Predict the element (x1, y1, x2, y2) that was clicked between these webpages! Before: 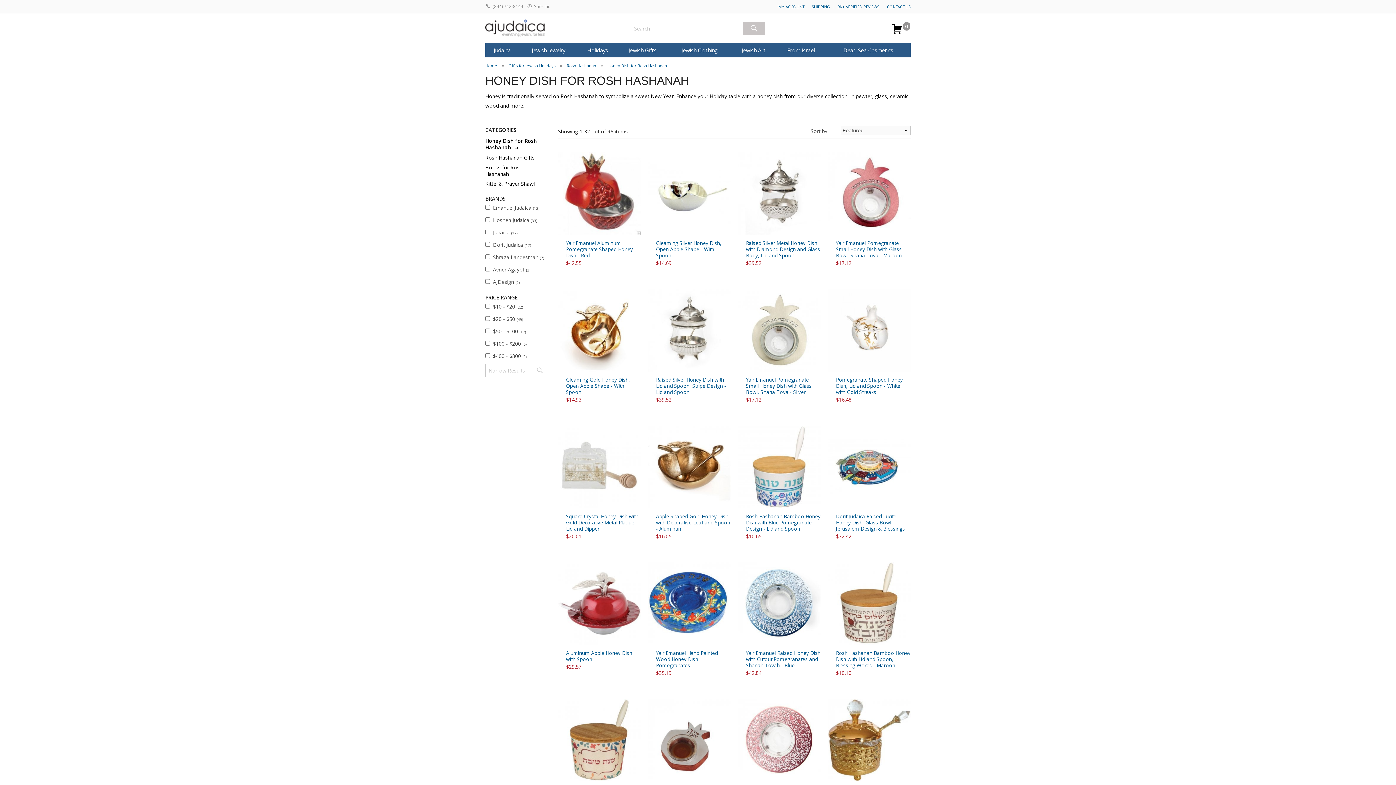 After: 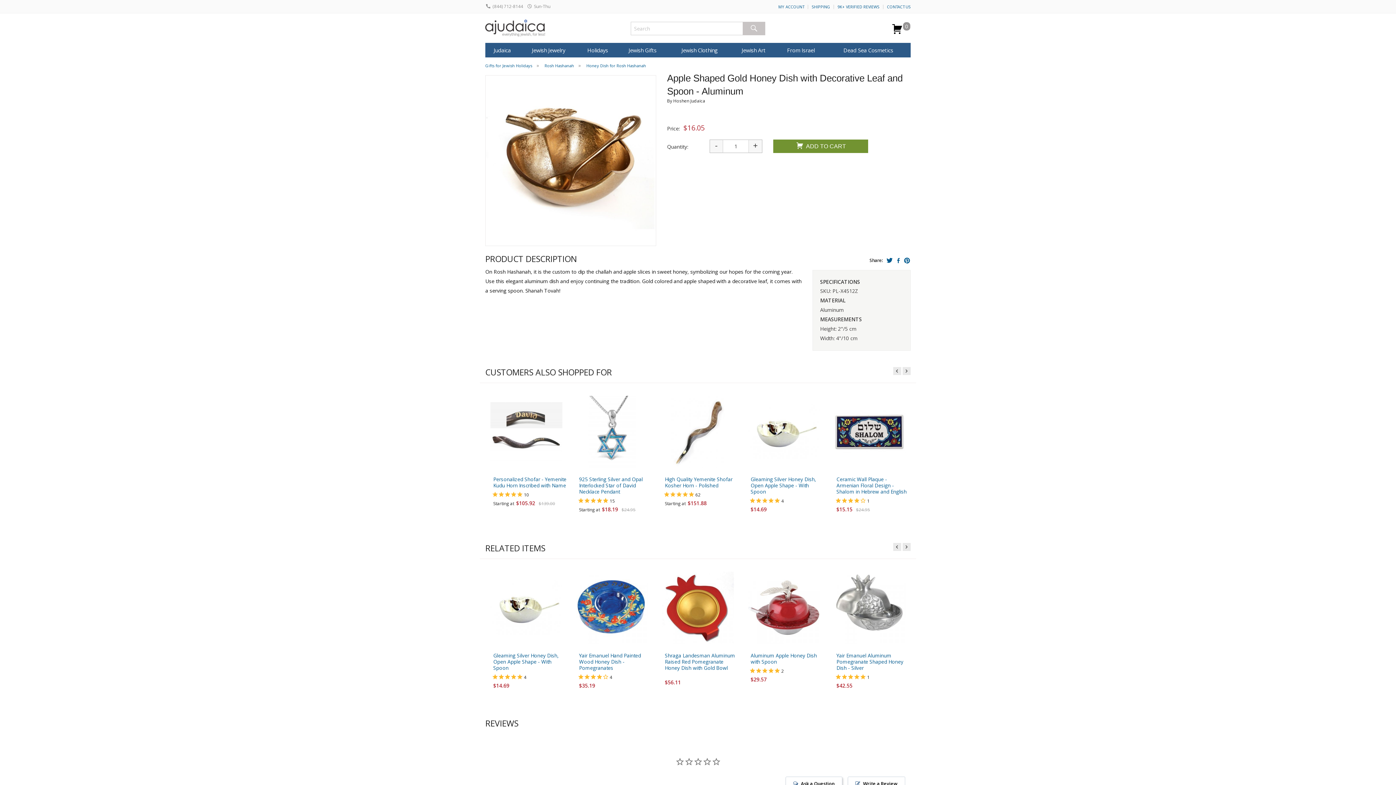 Action: bbox: (648, 425, 730, 508)